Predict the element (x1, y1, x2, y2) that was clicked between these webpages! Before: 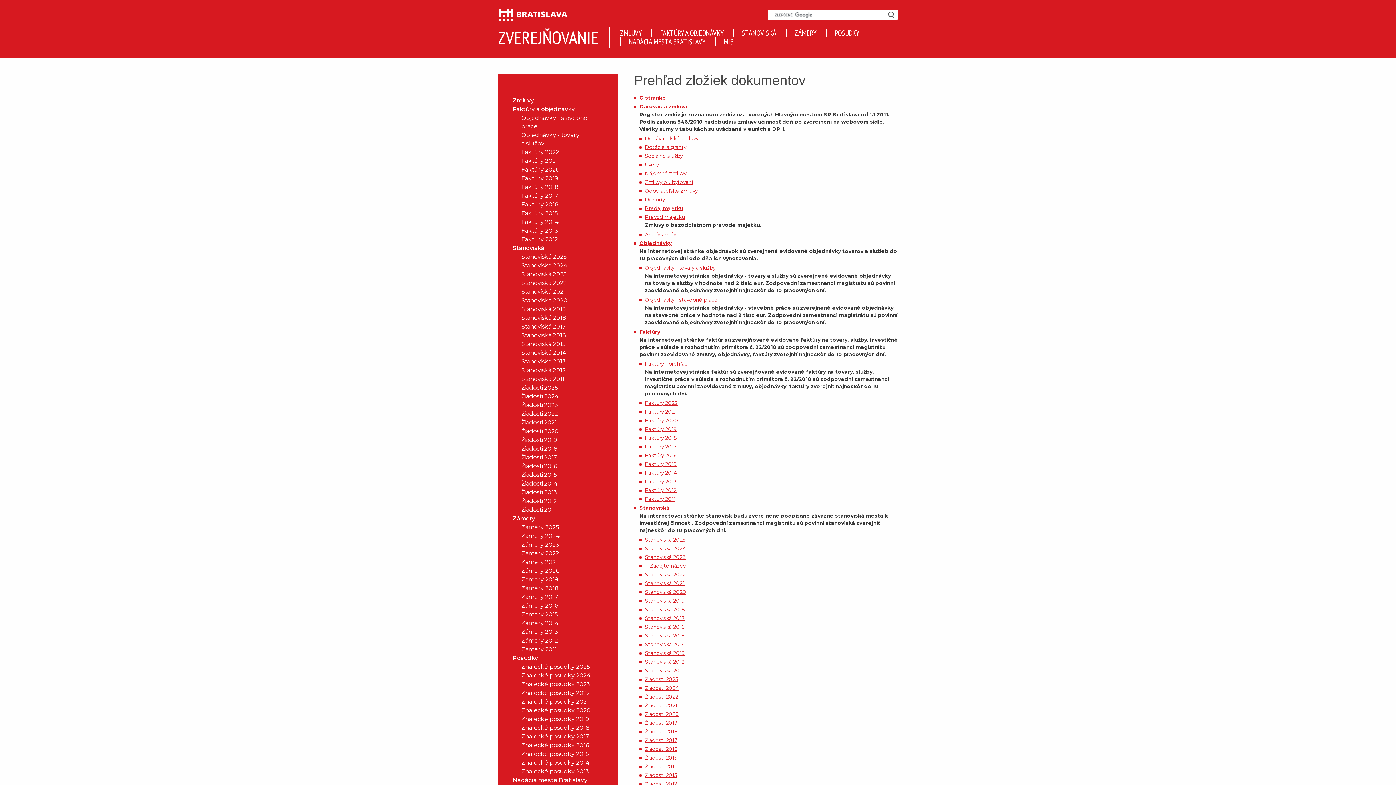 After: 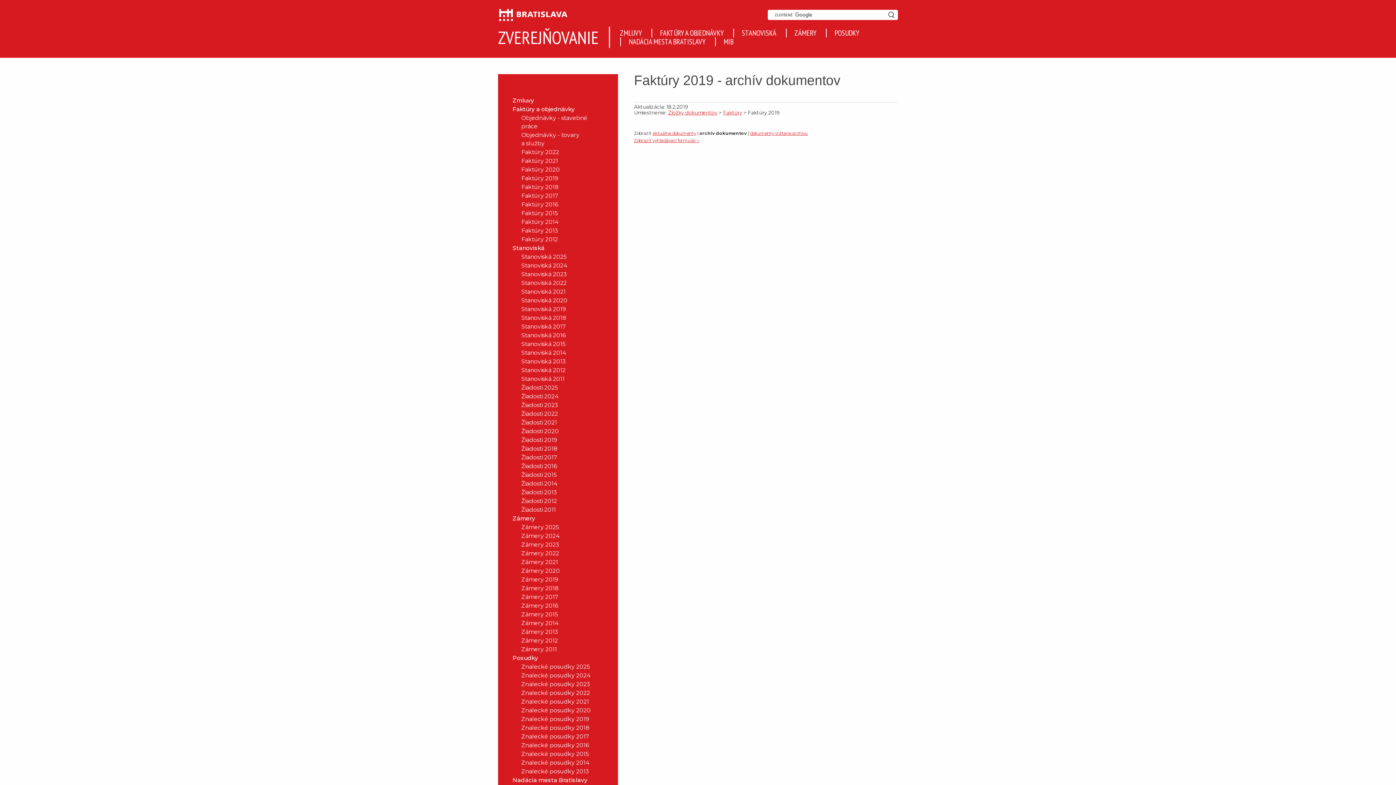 Action: label: Faktúry 2019 bbox: (645, 426, 676, 432)